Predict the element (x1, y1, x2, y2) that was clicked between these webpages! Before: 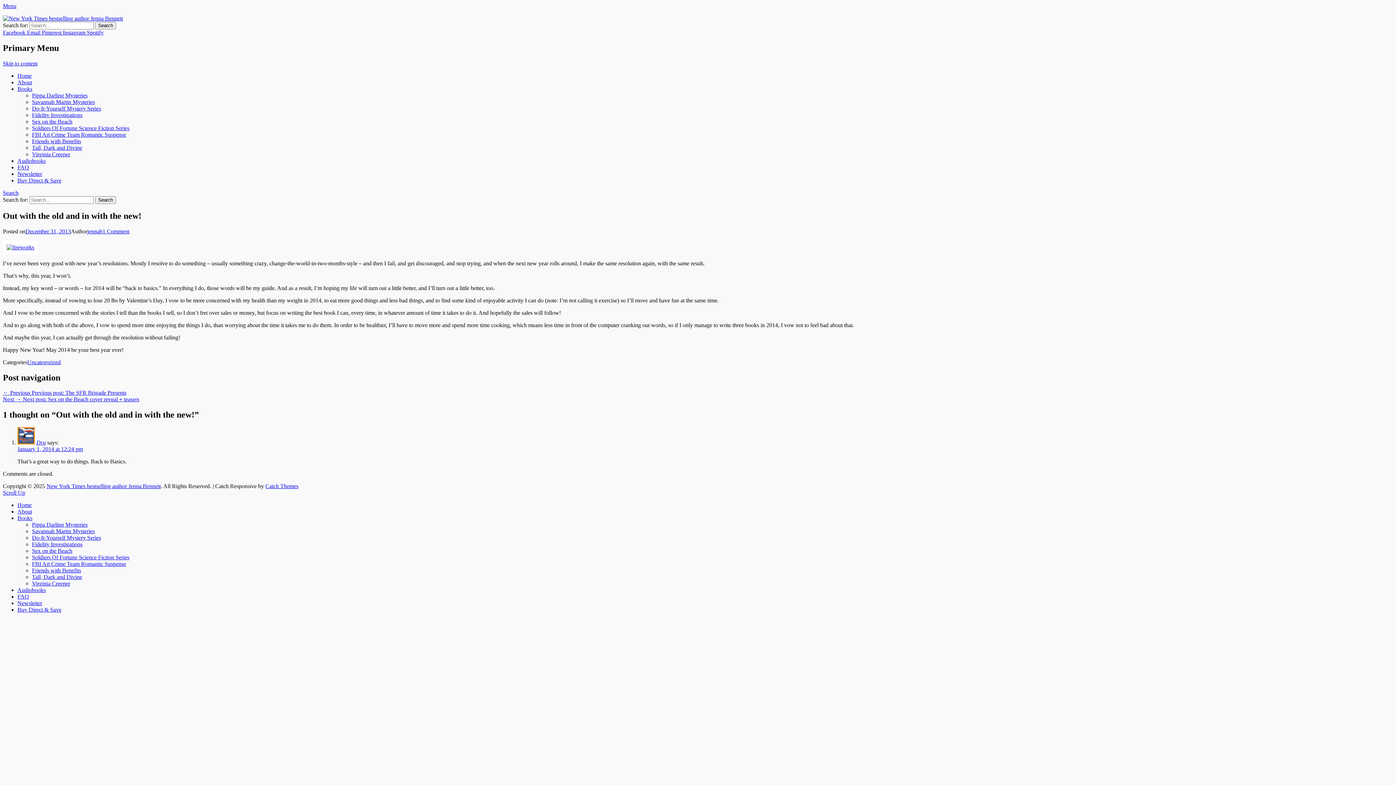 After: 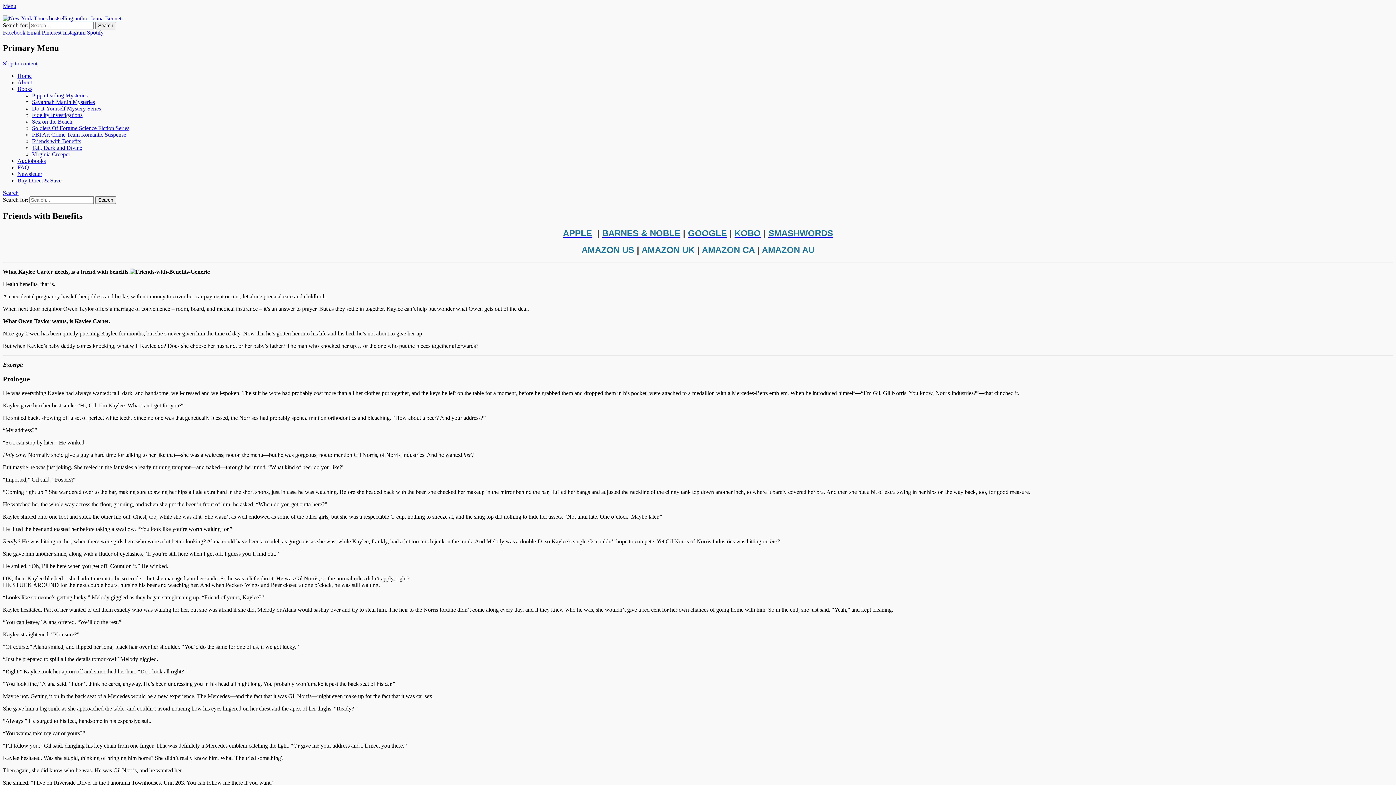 Action: bbox: (32, 138, 81, 144) label: Friends with Benefits